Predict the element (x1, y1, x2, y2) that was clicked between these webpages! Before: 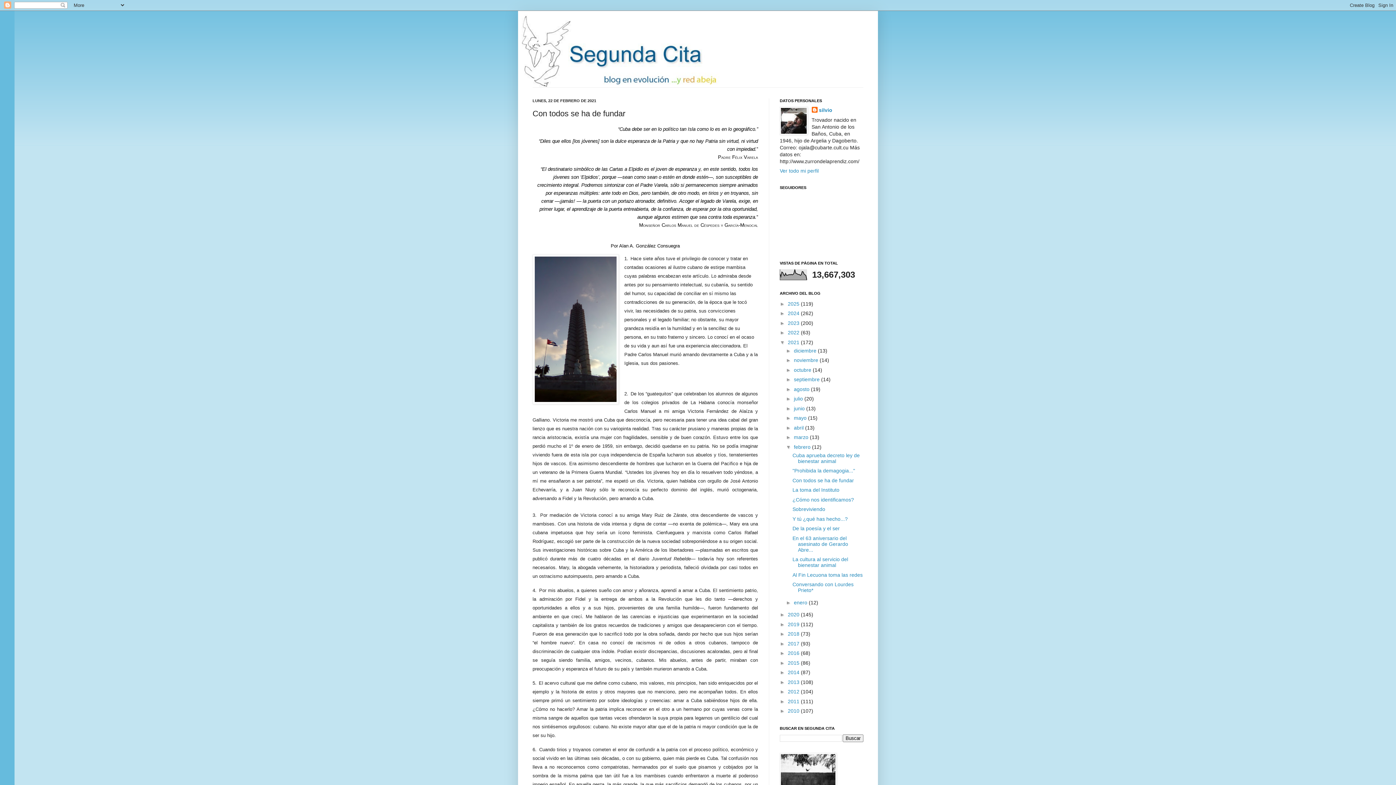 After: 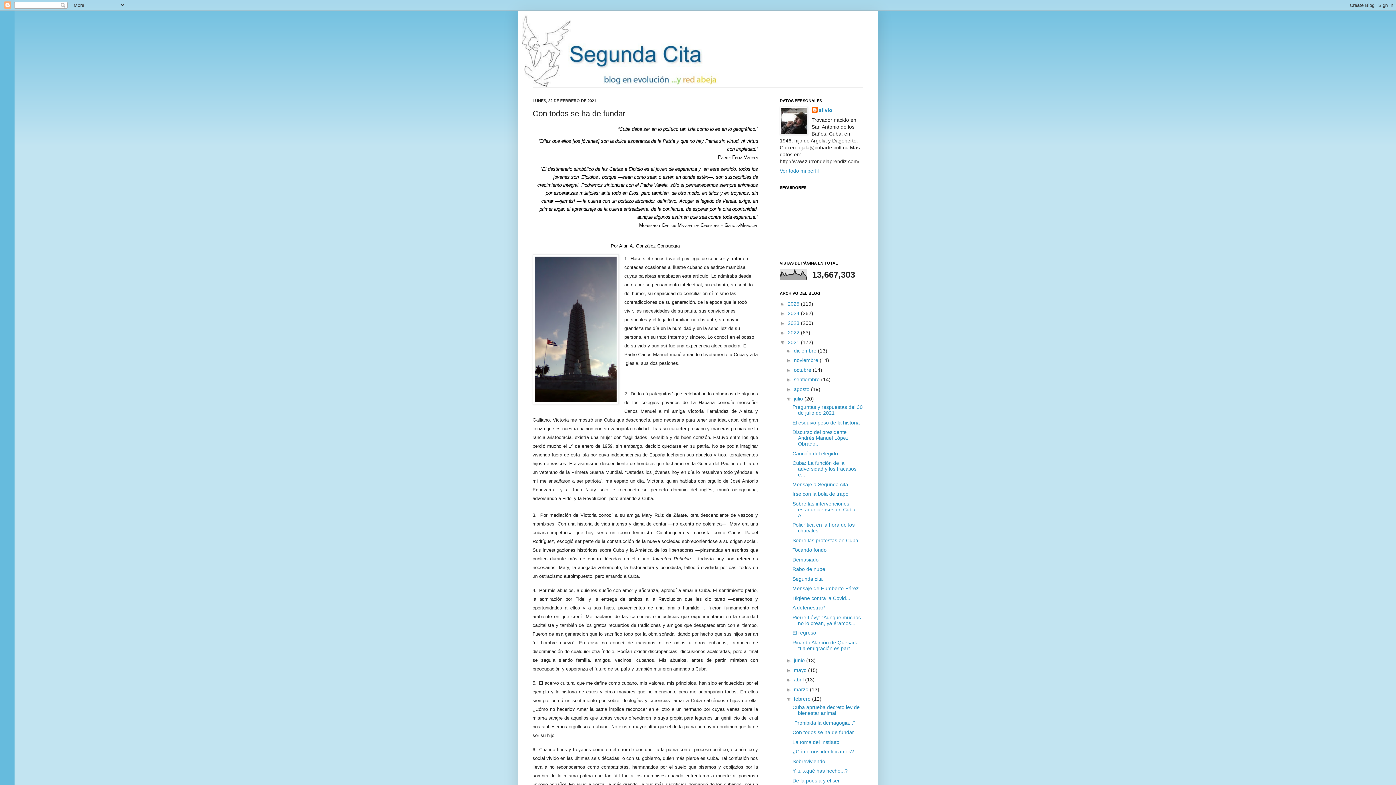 Action: label: ►   bbox: (786, 396, 794, 401)